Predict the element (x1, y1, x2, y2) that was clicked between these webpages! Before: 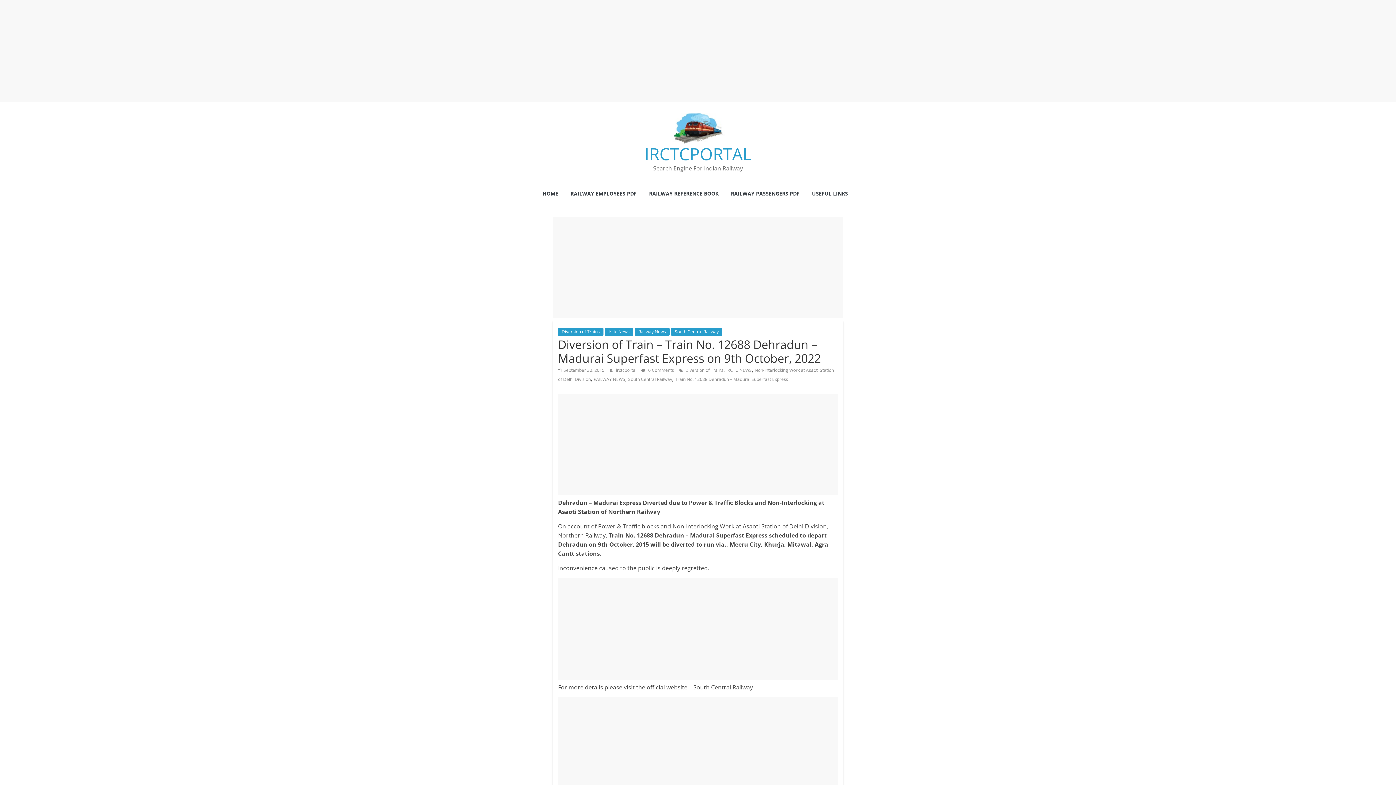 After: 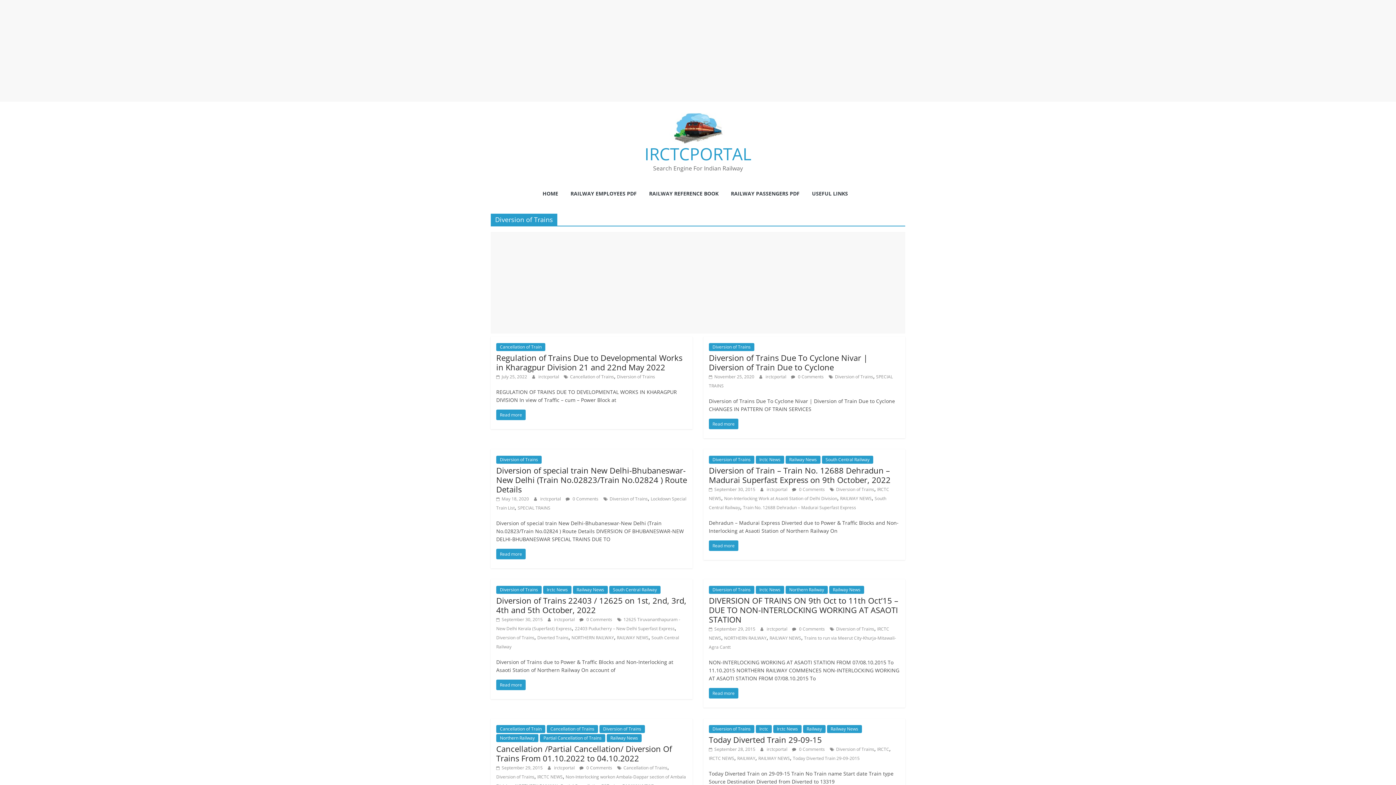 Action: label: Diversion of Trains bbox: (685, 367, 723, 373)